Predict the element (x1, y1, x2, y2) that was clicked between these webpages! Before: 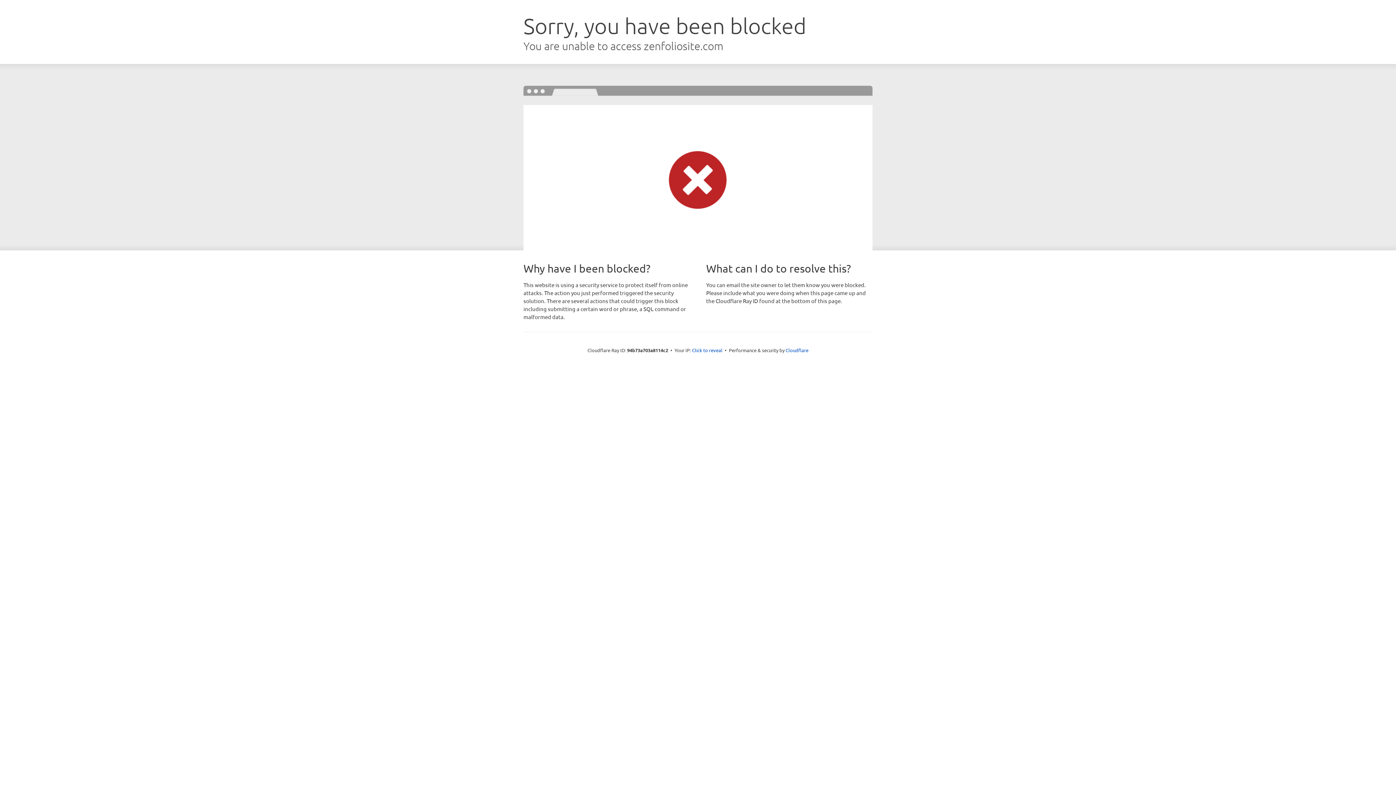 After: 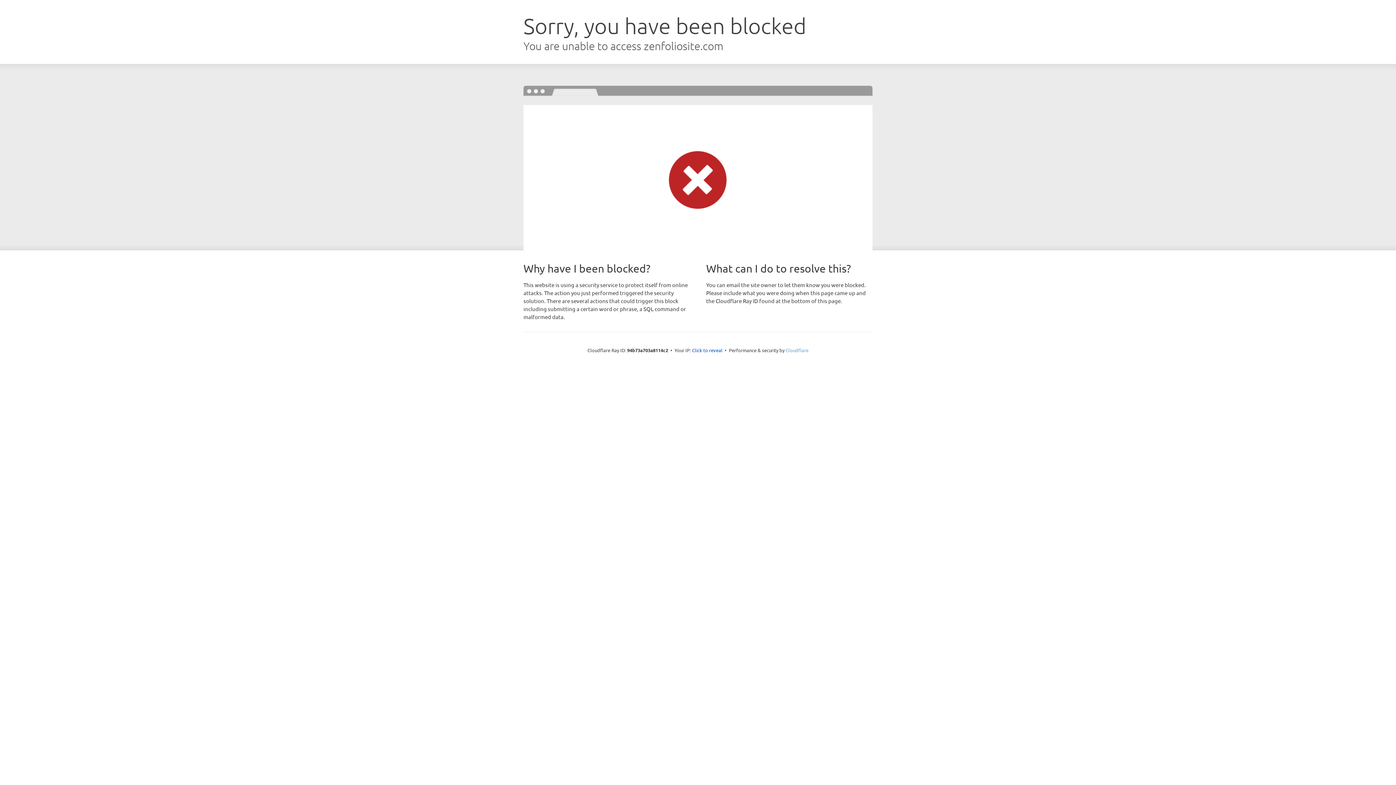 Action: label: Cloudflare bbox: (785, 347, 808, 353)